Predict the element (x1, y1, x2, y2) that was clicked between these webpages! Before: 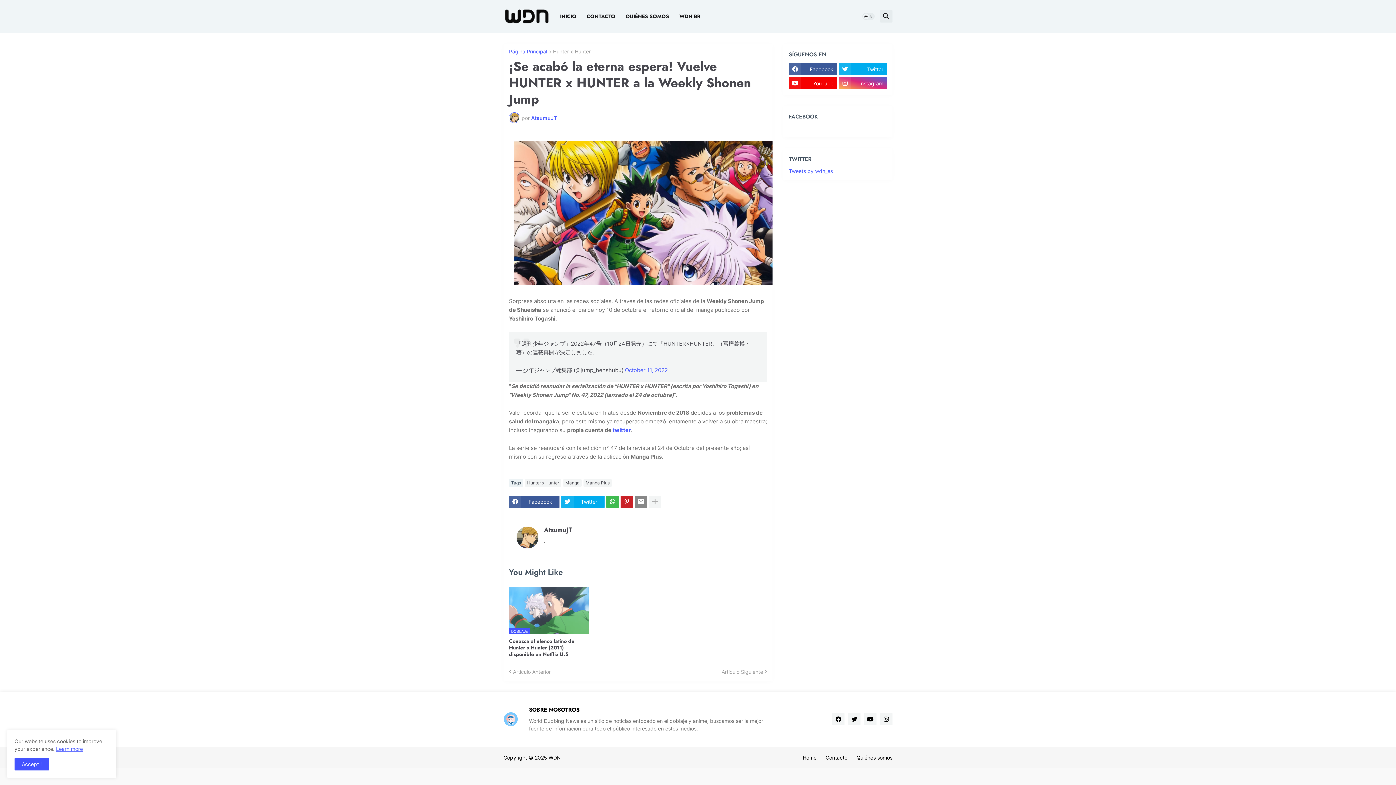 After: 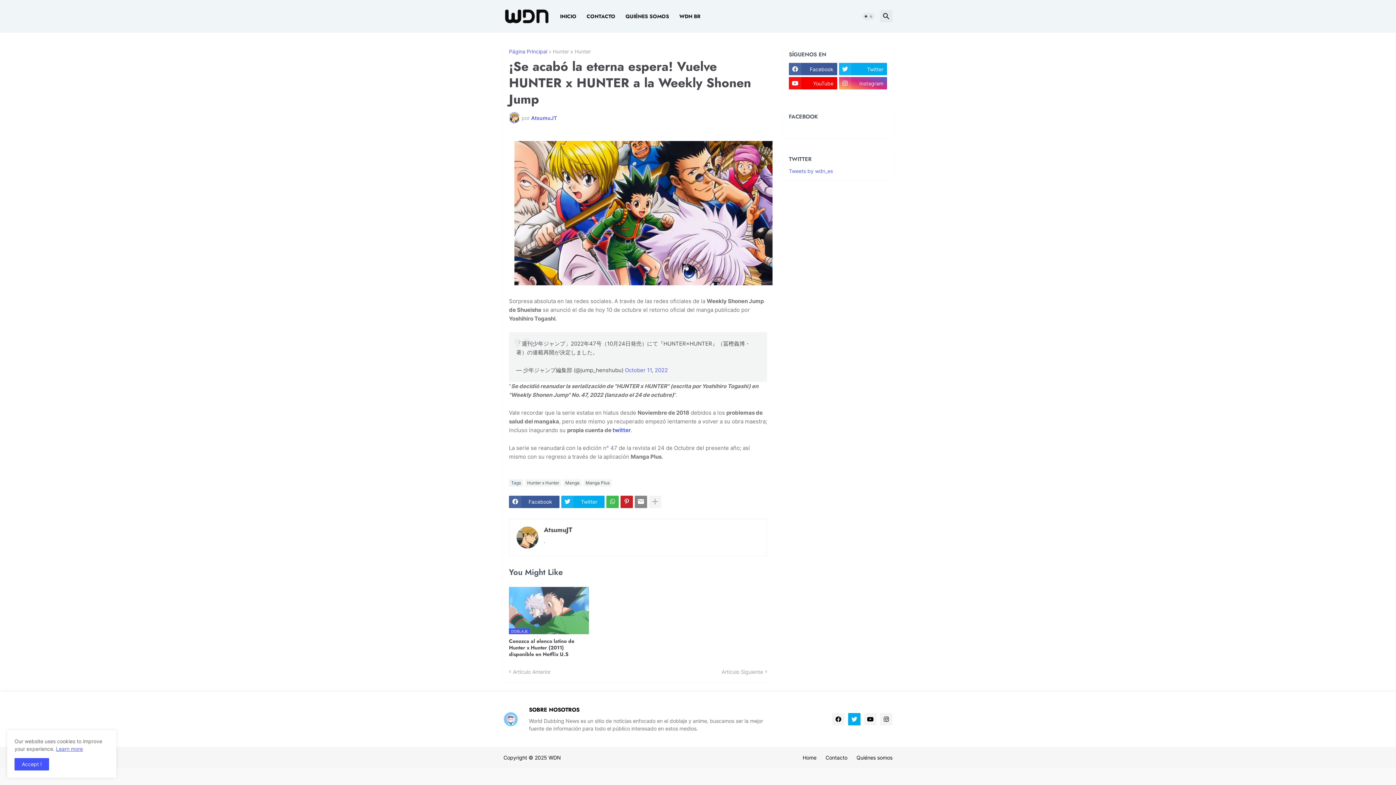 Action: bbox: (848, 713, 860, 725)